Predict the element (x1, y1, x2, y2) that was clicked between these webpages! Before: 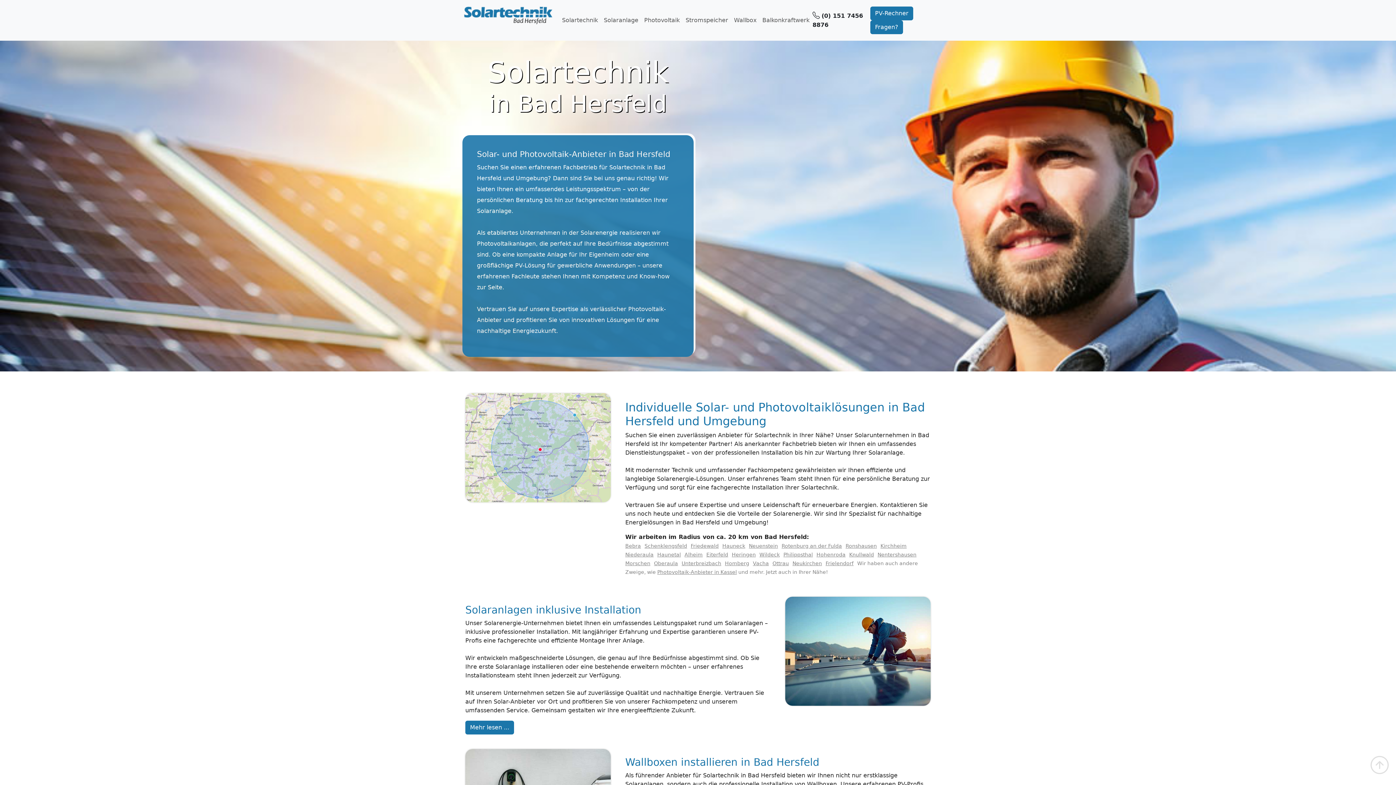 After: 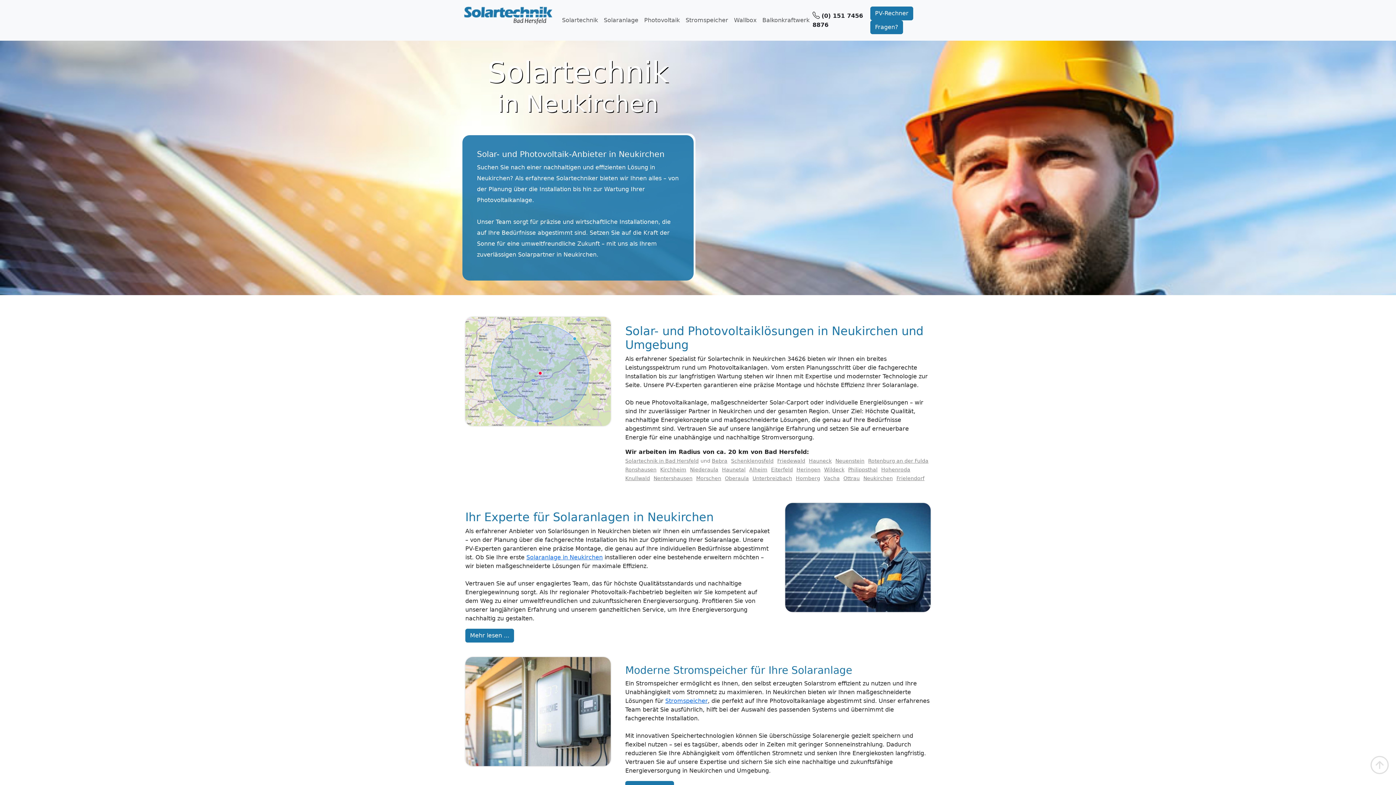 Action: label: Neukirchen bbox: (792, 560, 822, 566)